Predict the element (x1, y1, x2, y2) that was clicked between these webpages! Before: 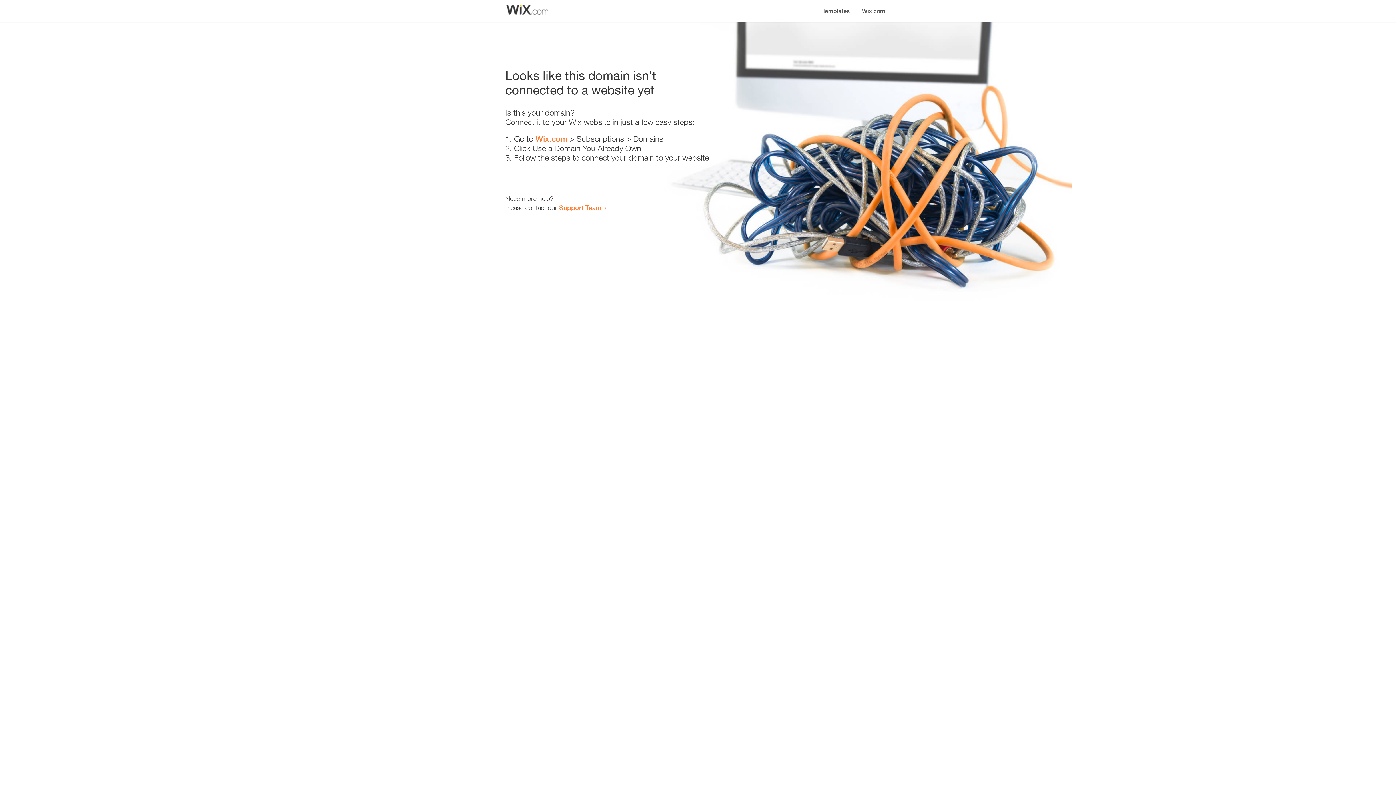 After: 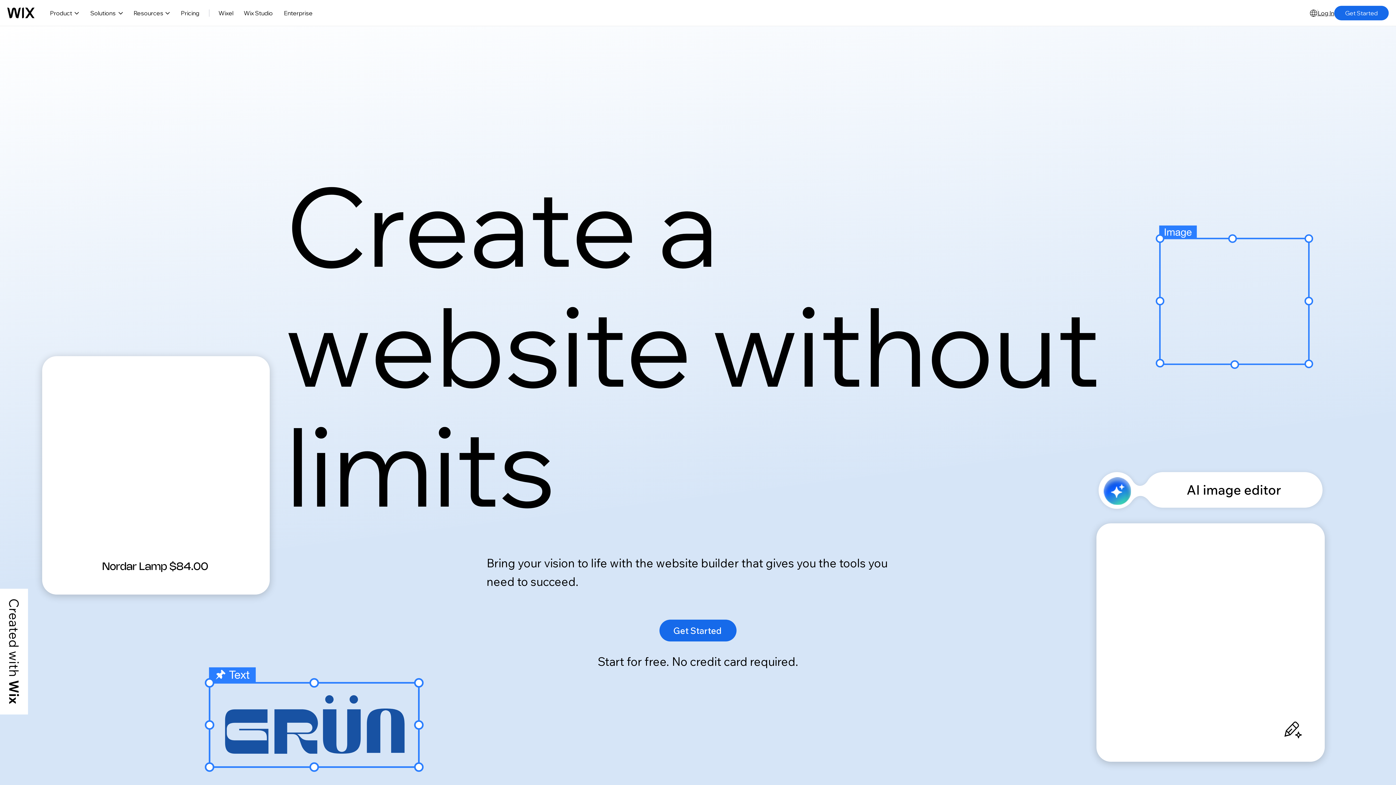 Action: bbox: (856, 0, 890, 14) label: Wix.com